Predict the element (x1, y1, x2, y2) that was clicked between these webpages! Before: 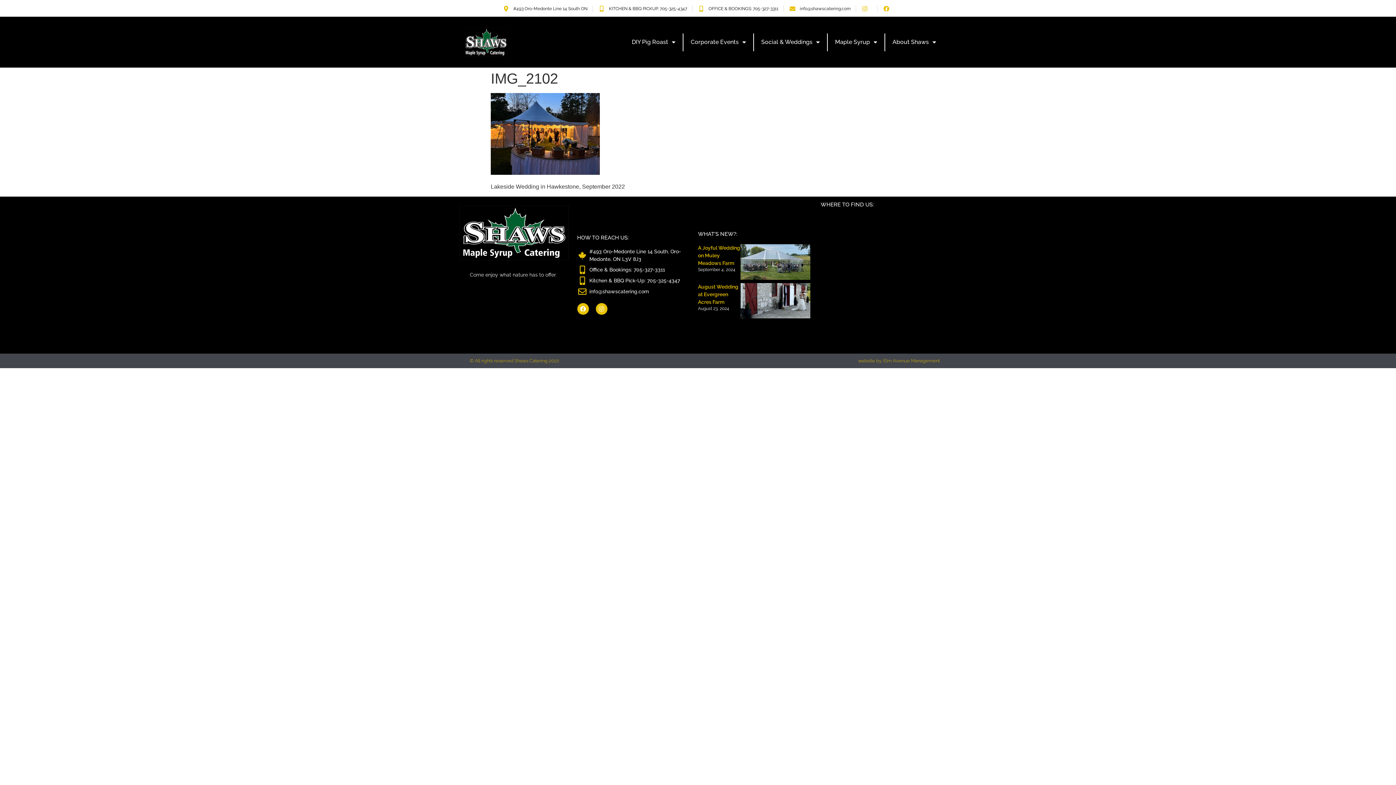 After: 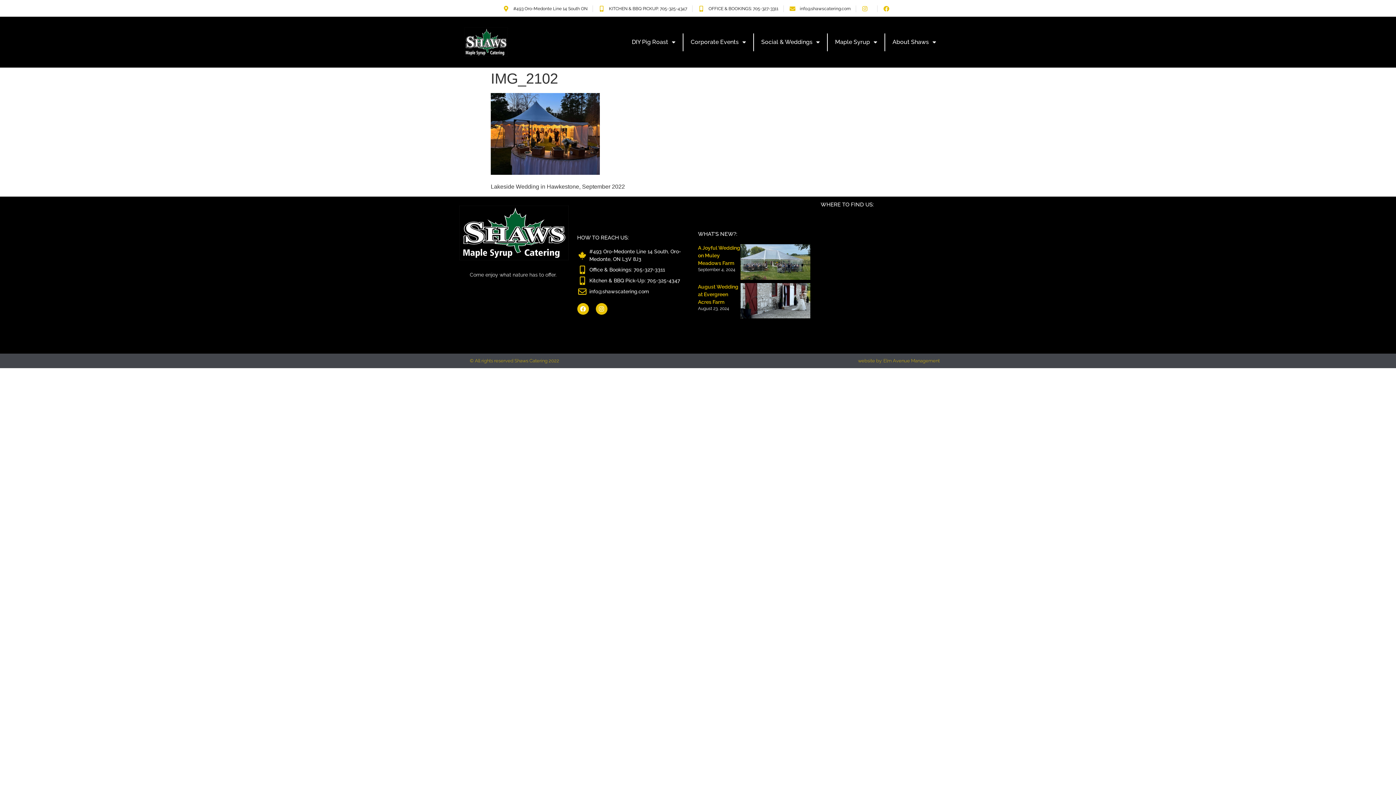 Action: bbox: (882, 5, 893, 11)